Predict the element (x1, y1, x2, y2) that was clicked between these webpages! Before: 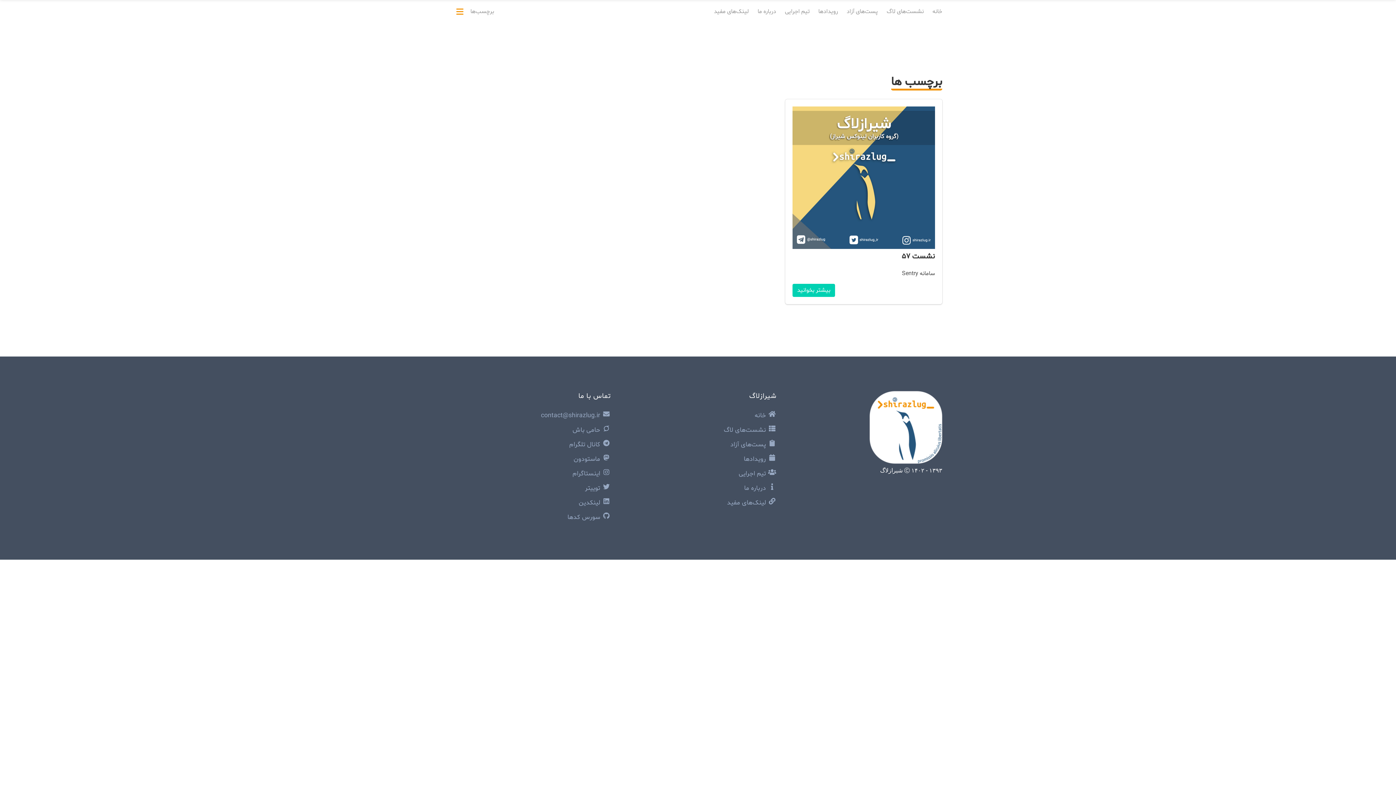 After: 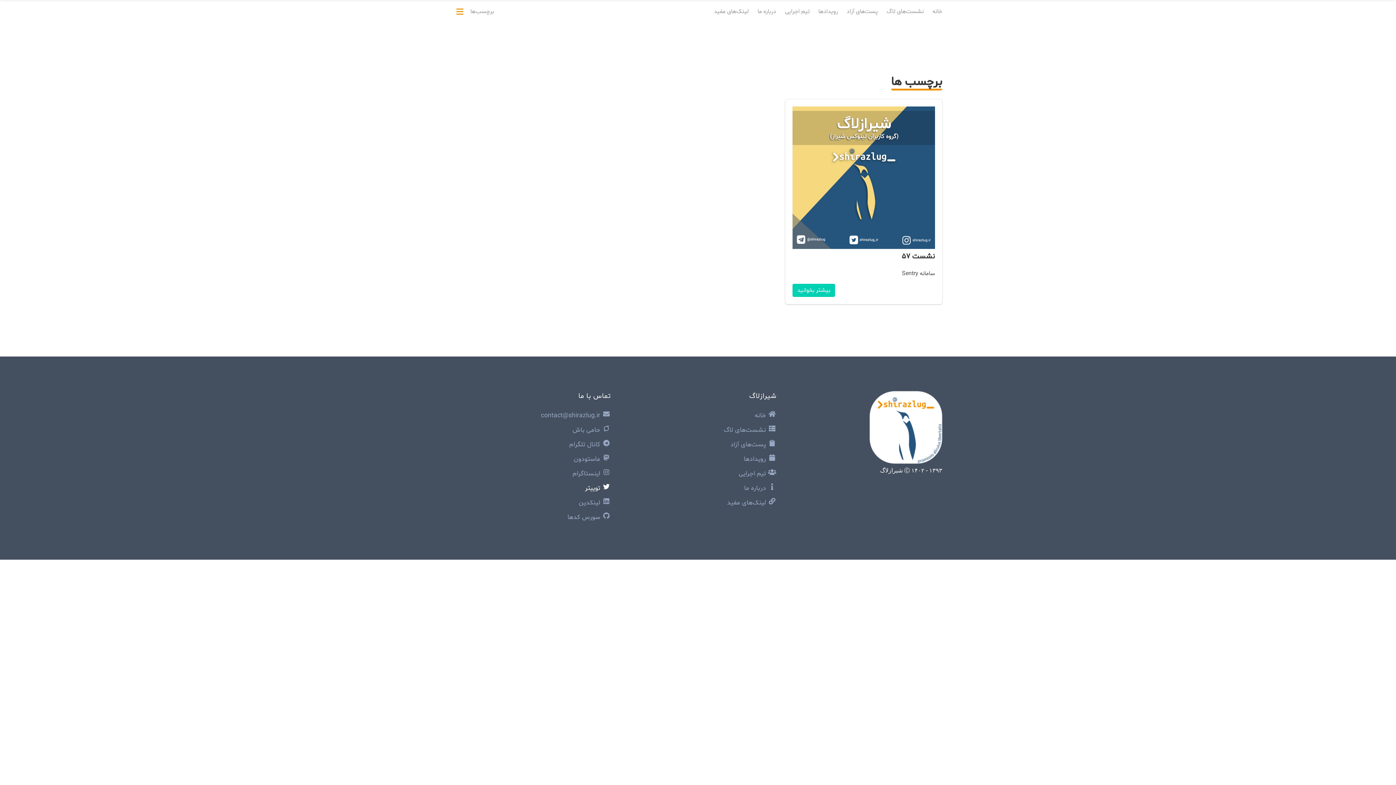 Action: label:  توییتر bbox: (585, 484, 610, 493)